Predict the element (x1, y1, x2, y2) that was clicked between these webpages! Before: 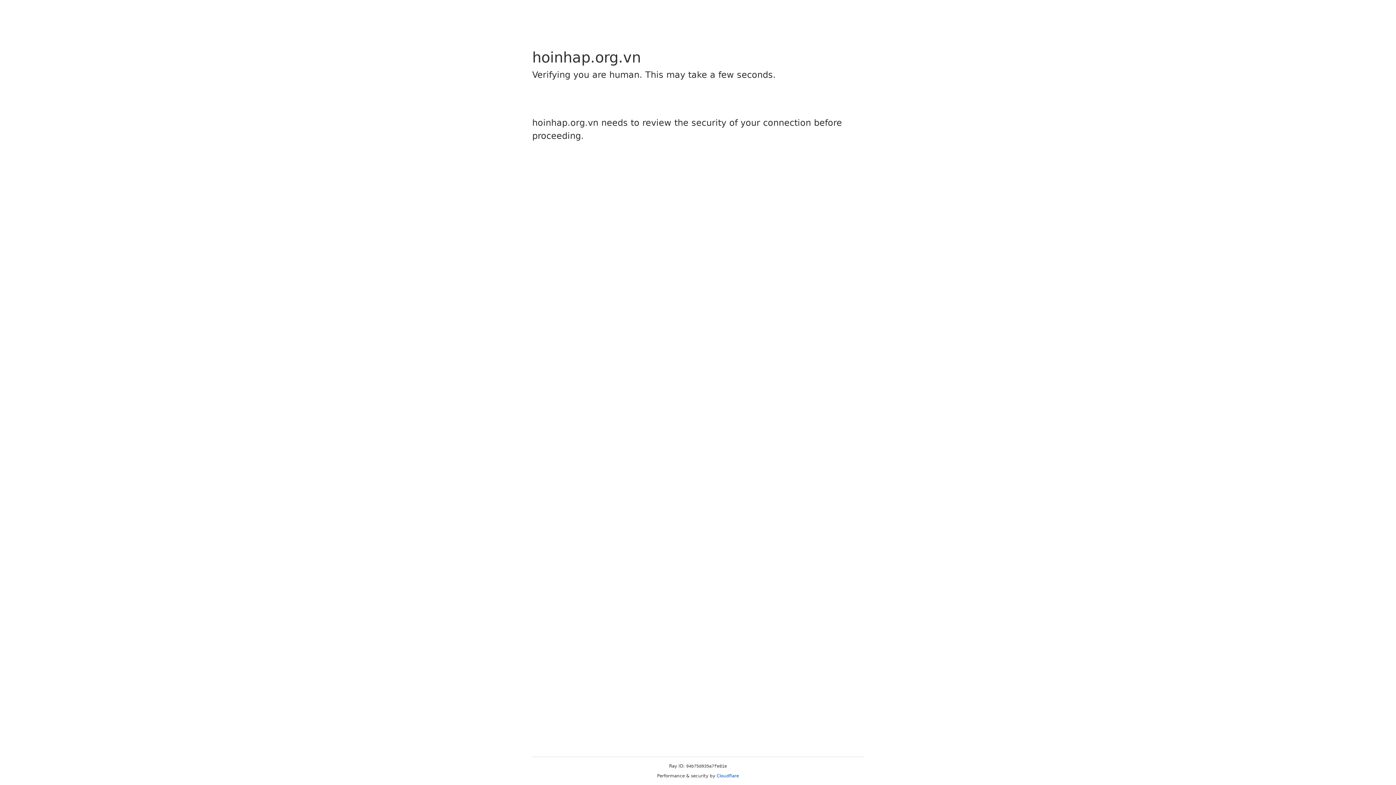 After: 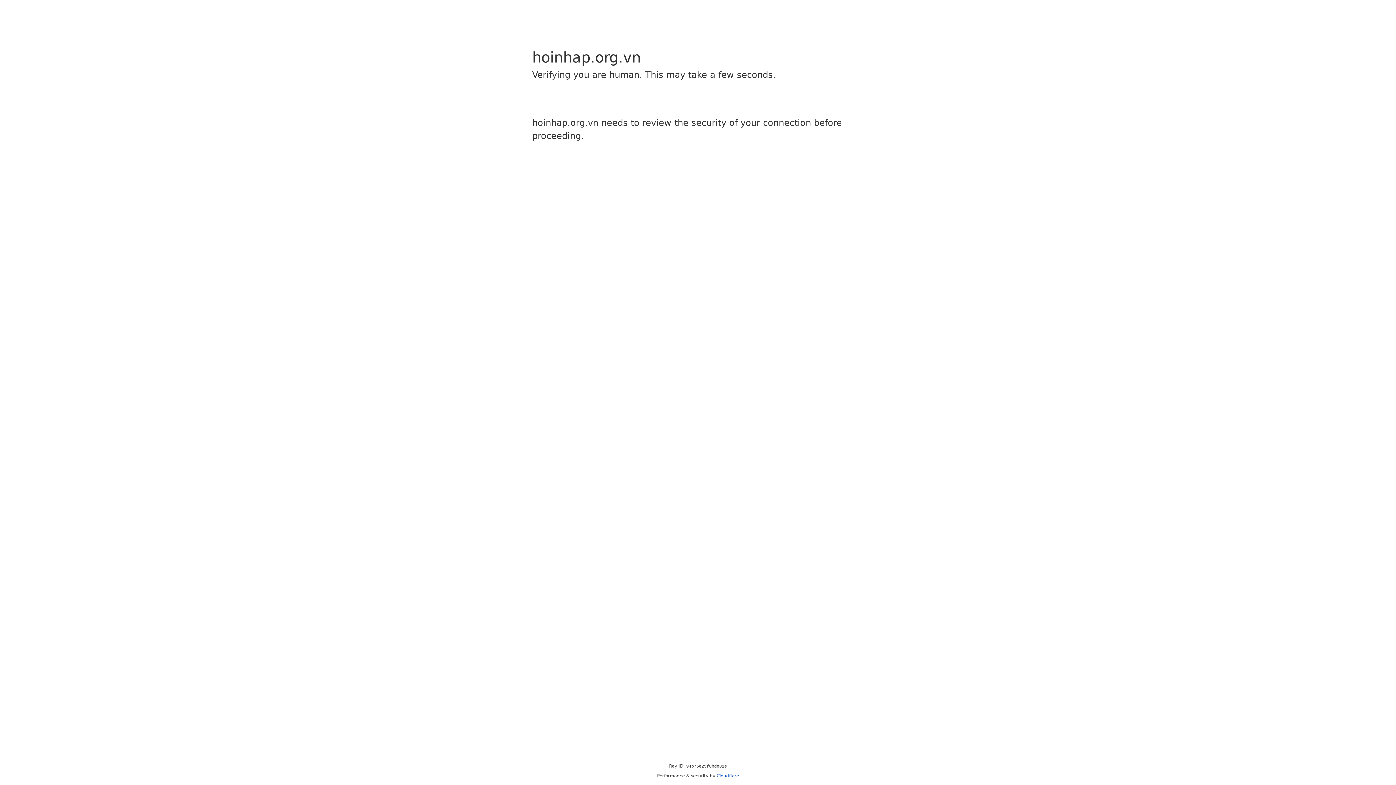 Action: bbox: (716, 773, 739, 778) label: Cloudflare